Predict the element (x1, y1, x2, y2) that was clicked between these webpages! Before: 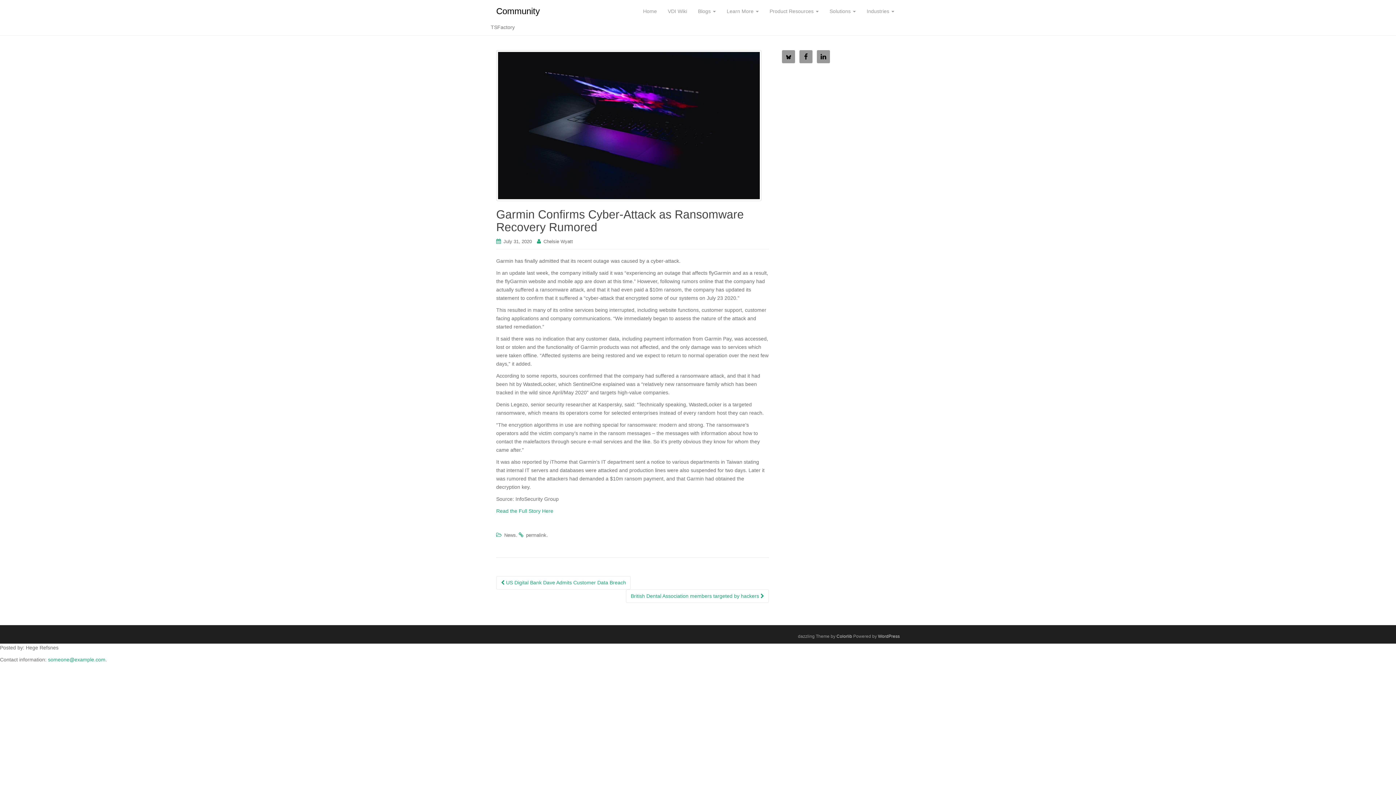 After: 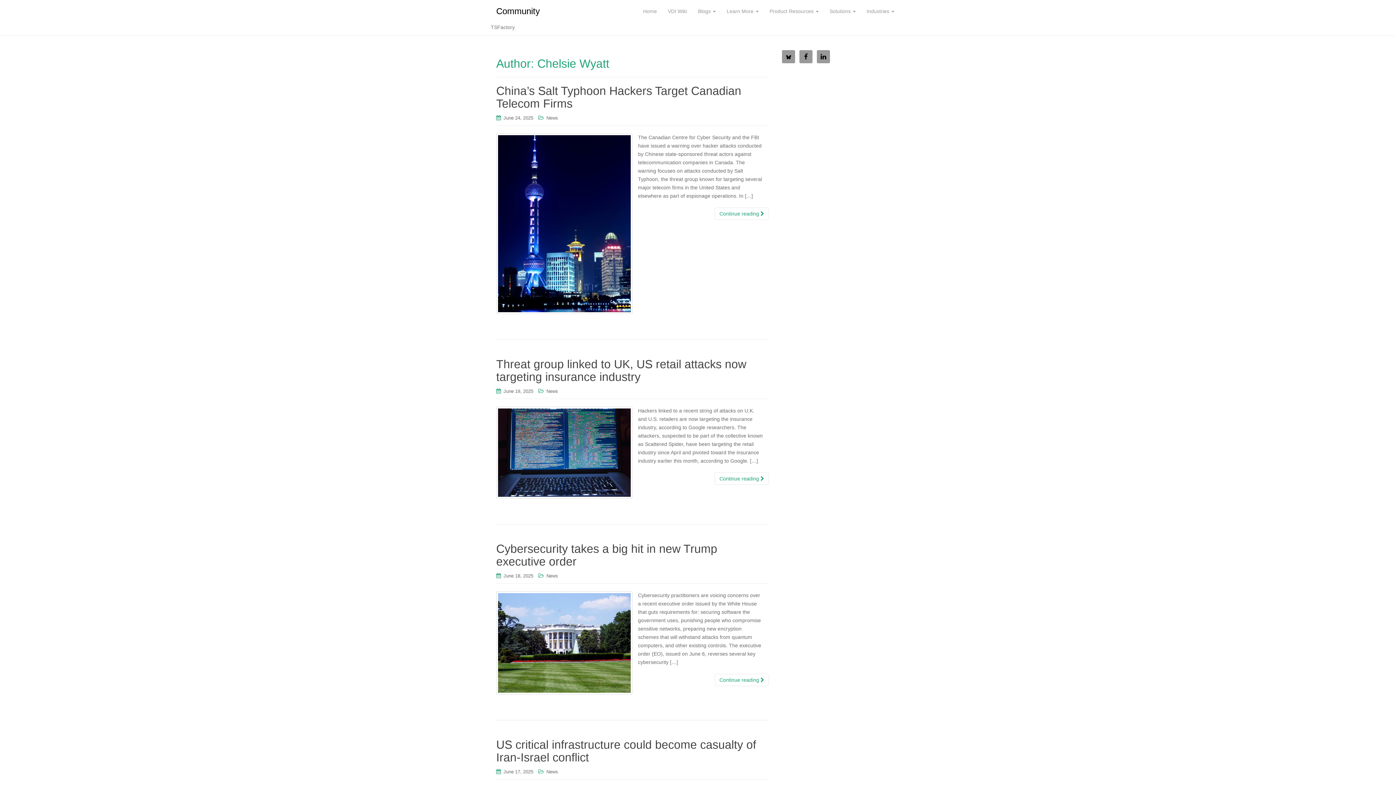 Action: bbox: (543, 238, 573, 244) label: Chelsie Wyatt